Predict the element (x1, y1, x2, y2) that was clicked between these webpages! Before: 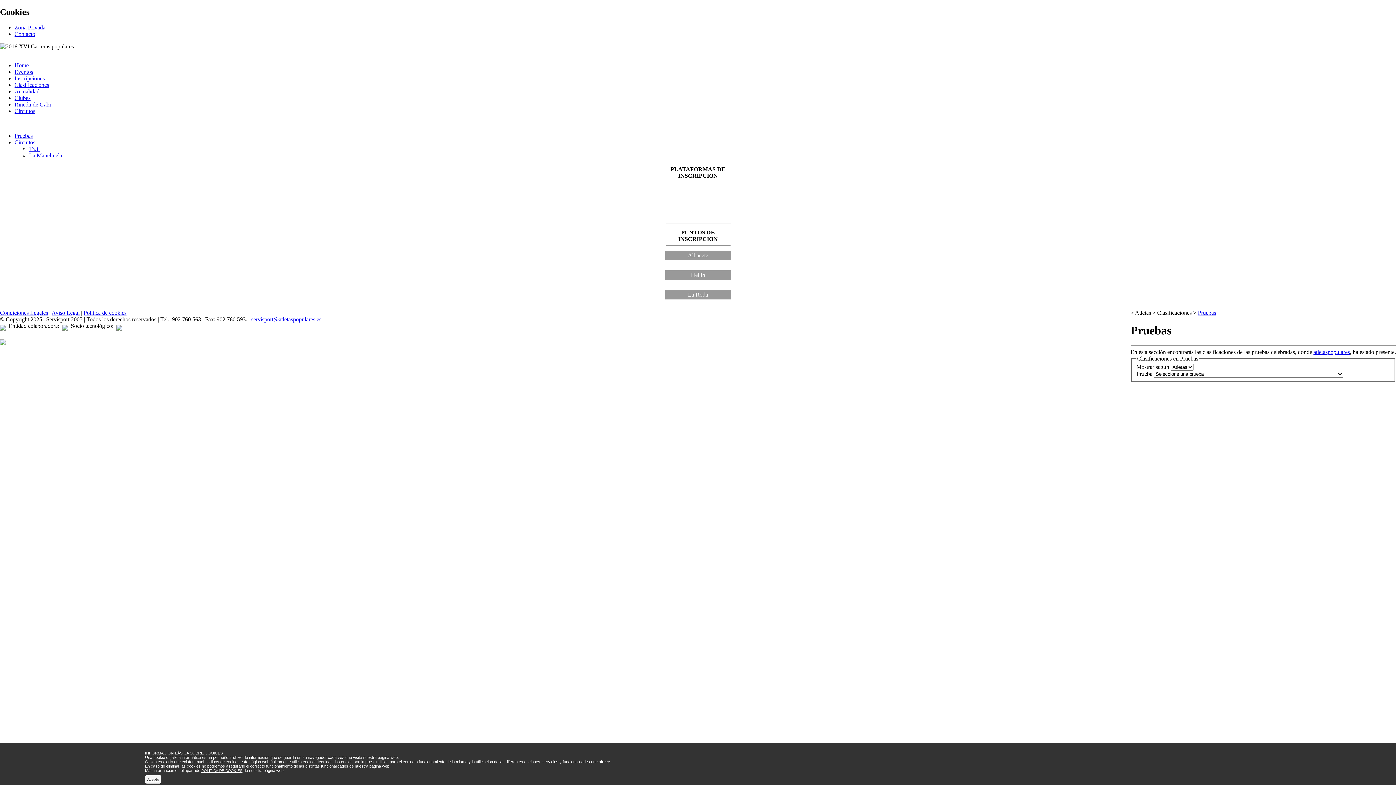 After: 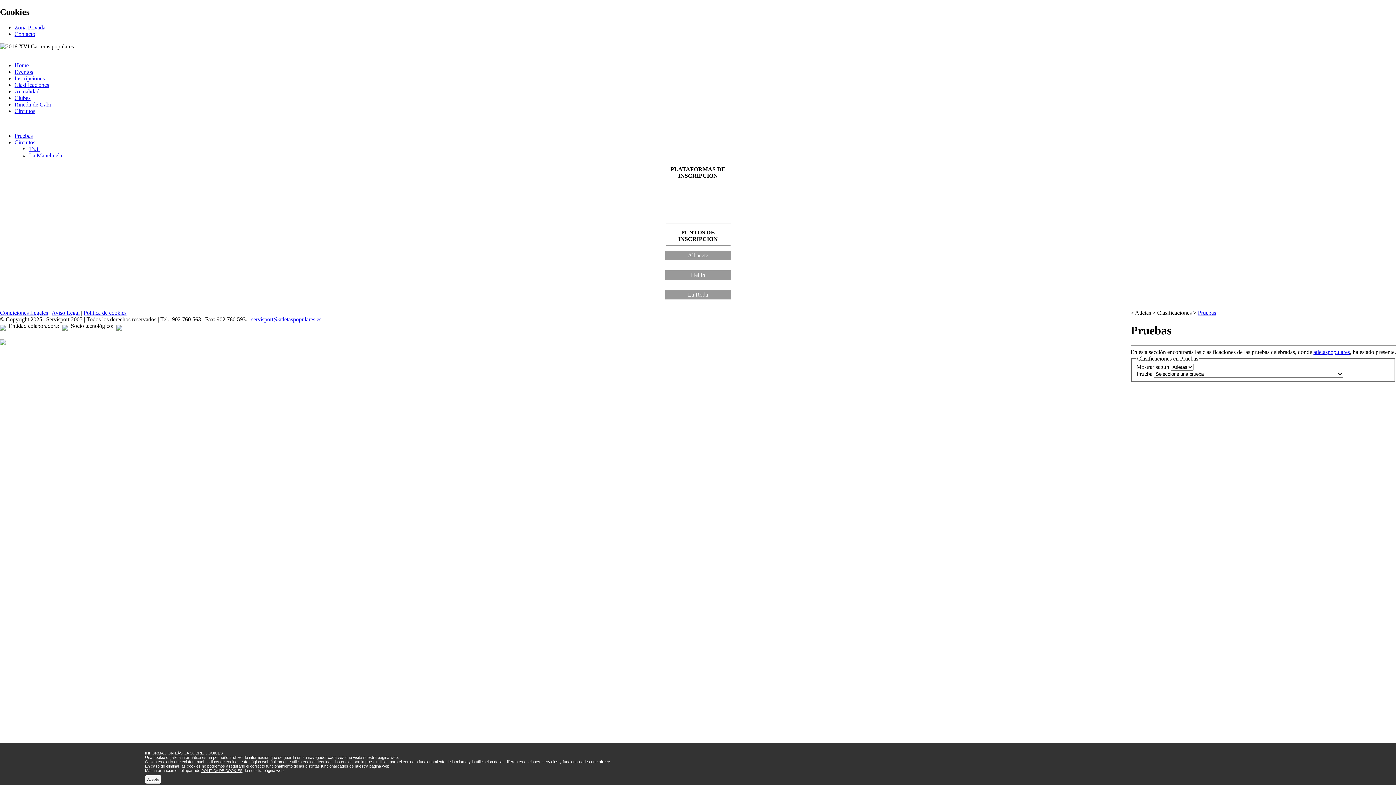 Action: bbox: (1135, 309, 1151, 315) label: Atletas